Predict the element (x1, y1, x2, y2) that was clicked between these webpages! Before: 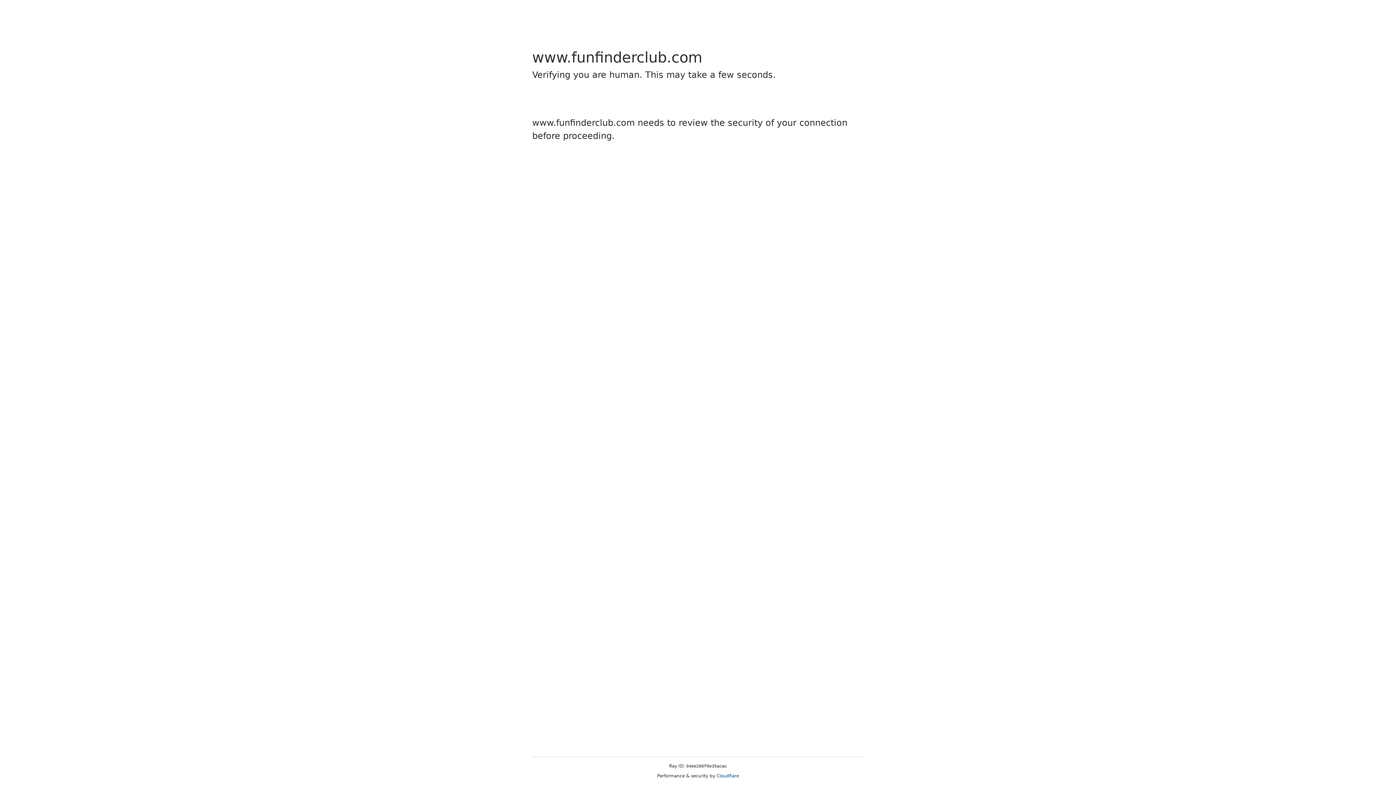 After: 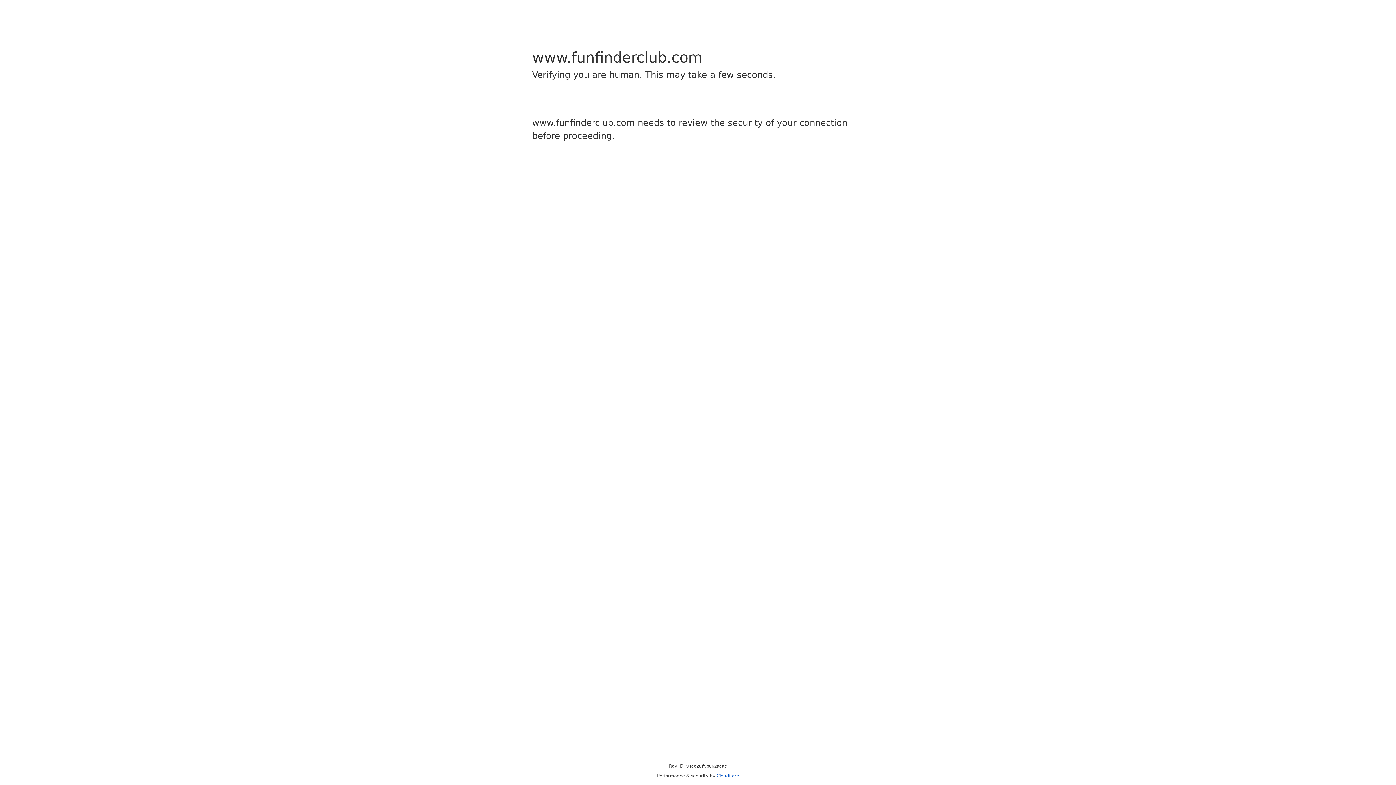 Action: label: Cloudflare bbox: (716, 773, 739, 778)